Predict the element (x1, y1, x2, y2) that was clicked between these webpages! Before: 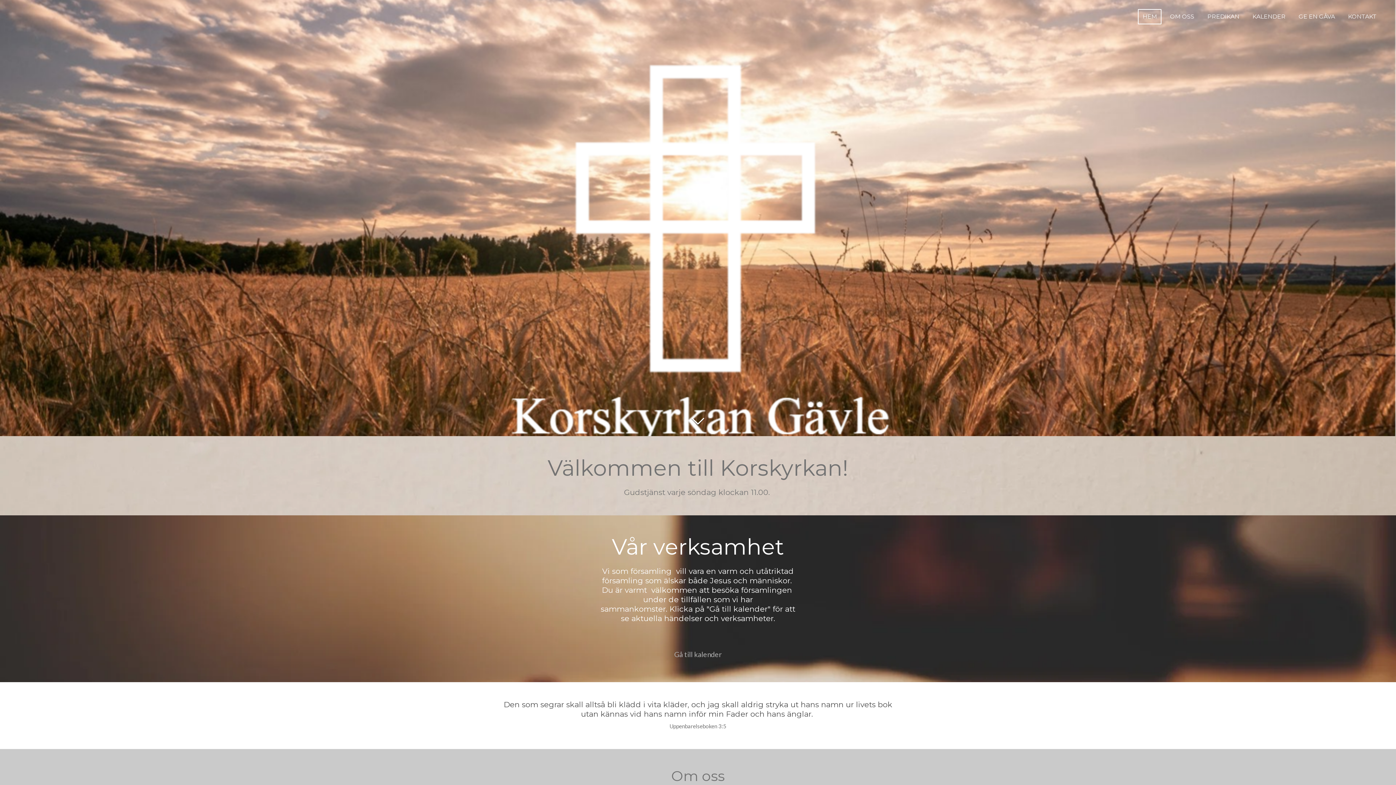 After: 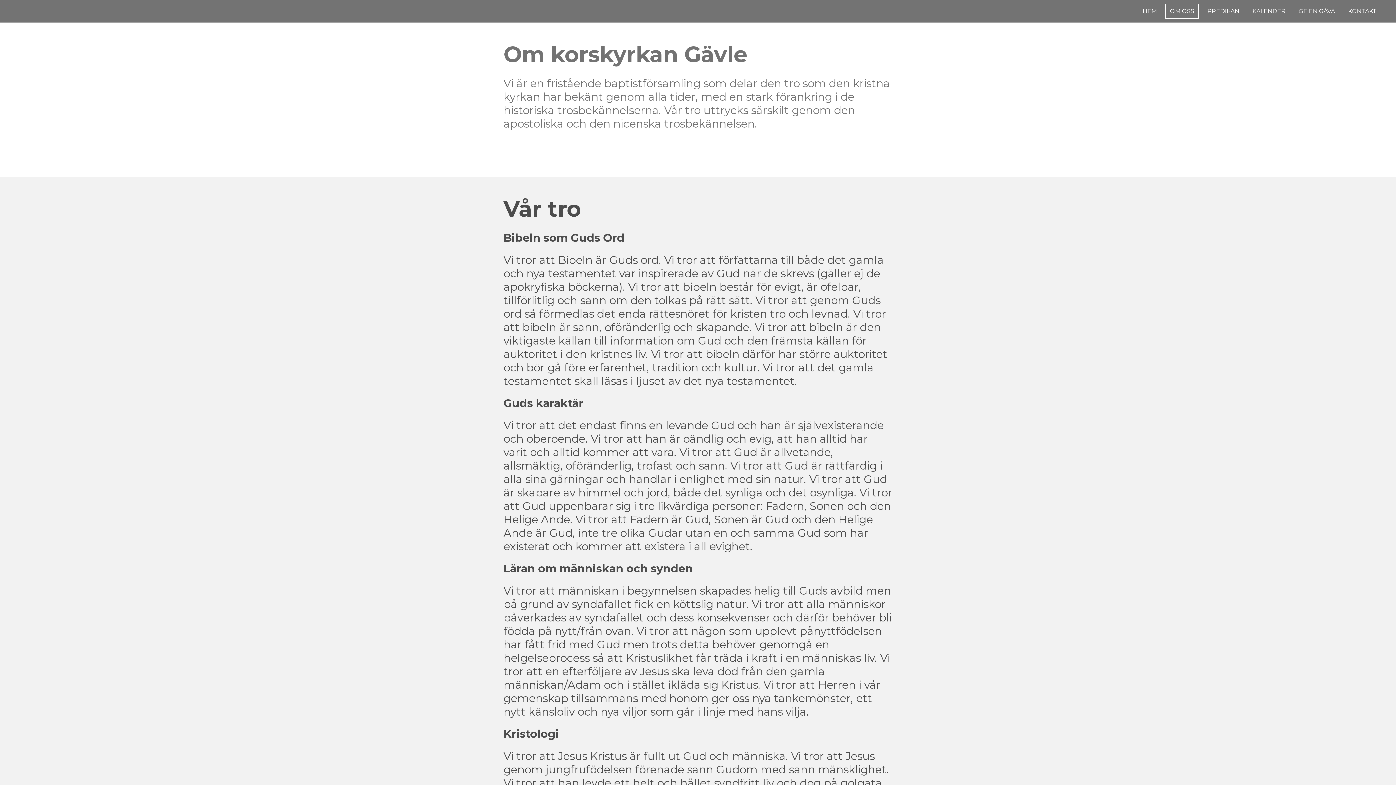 Action: bbox: (1165, 9, 1199, 24) label: OM OSS